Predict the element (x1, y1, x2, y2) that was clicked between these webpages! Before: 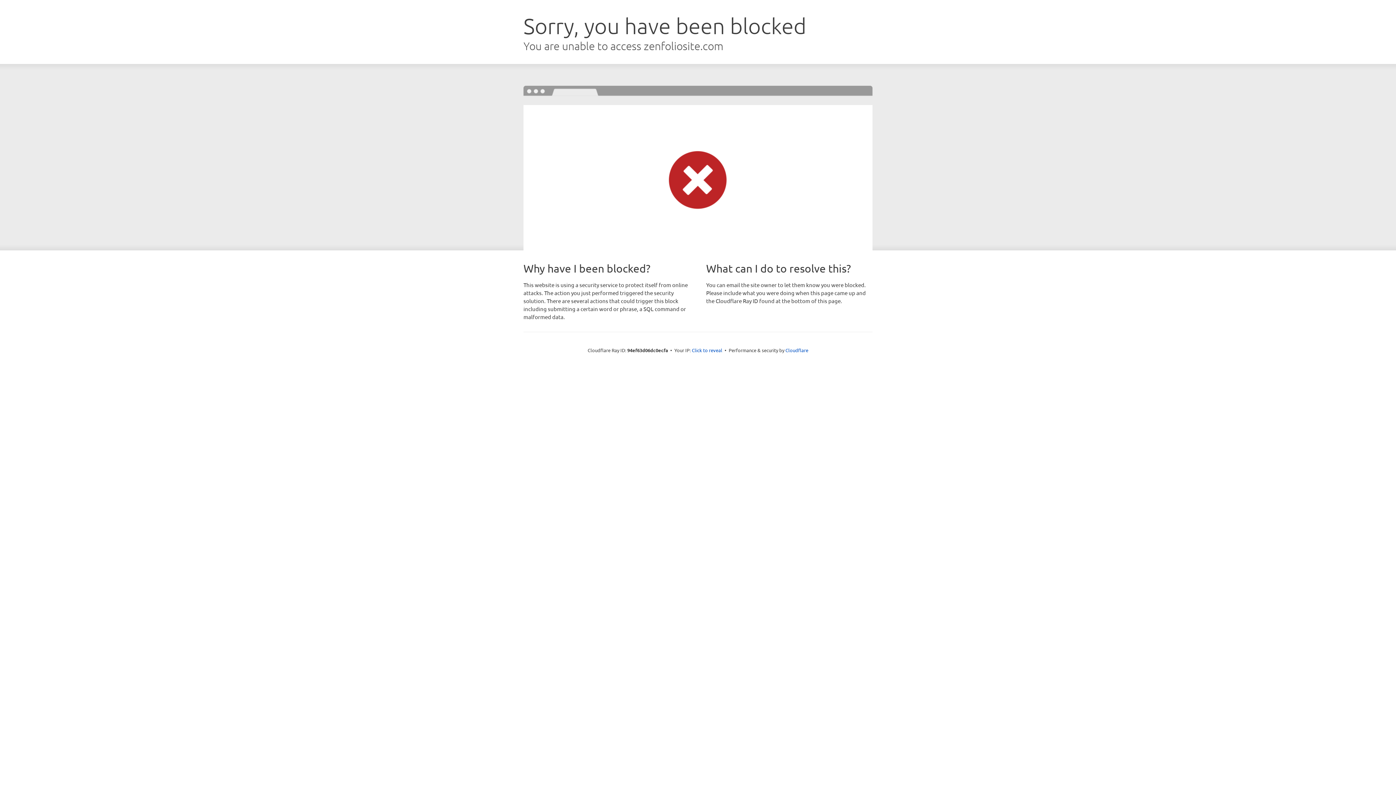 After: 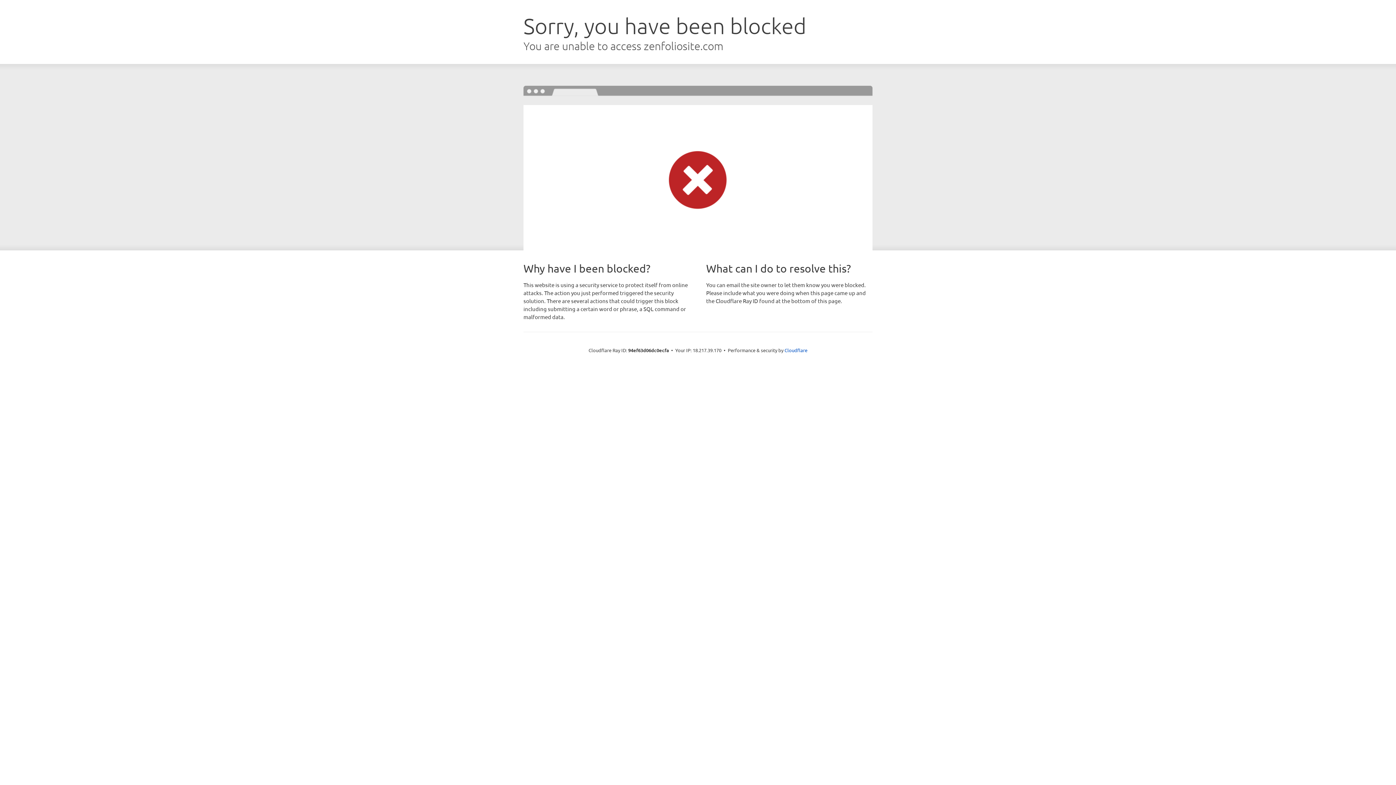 Action: label: Click to reveal bbox: (692, 346, 722, 353)